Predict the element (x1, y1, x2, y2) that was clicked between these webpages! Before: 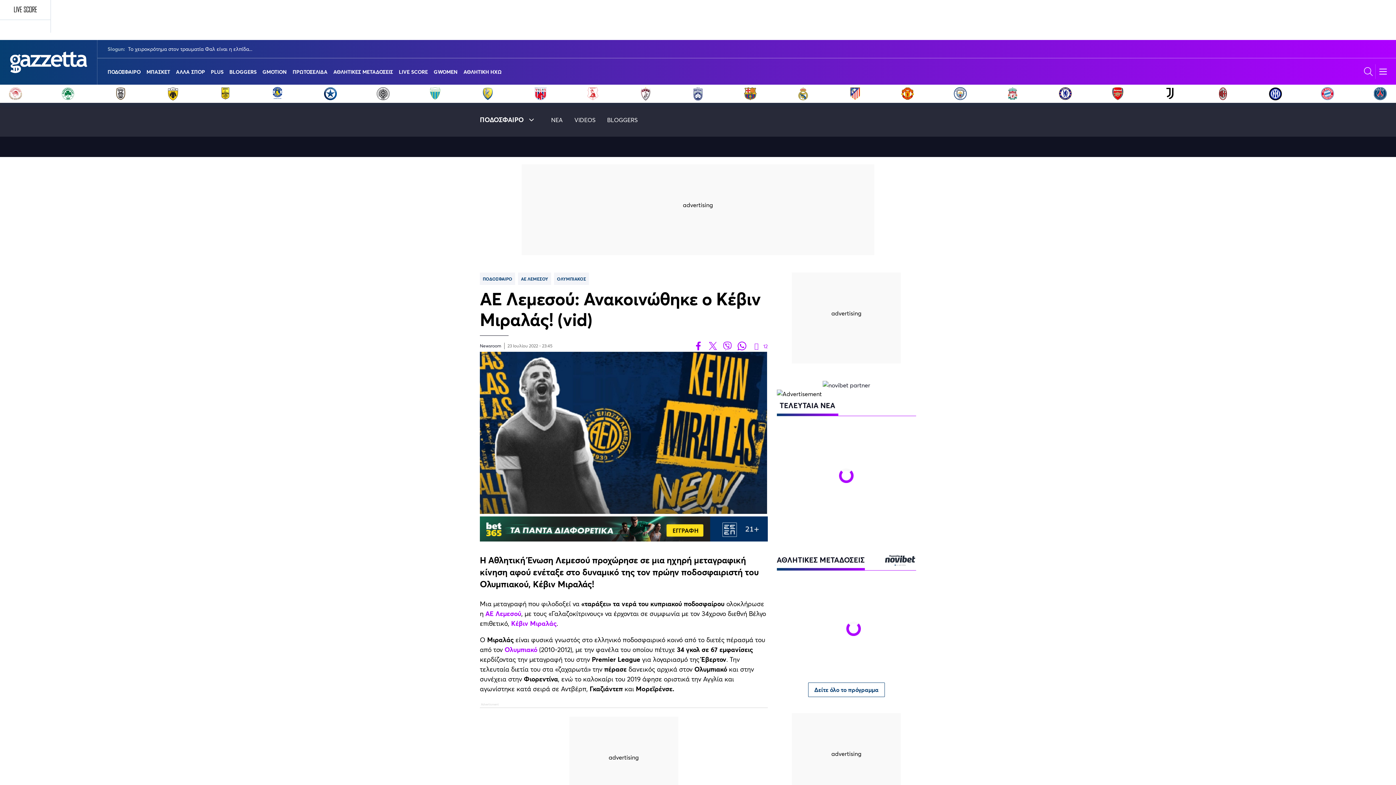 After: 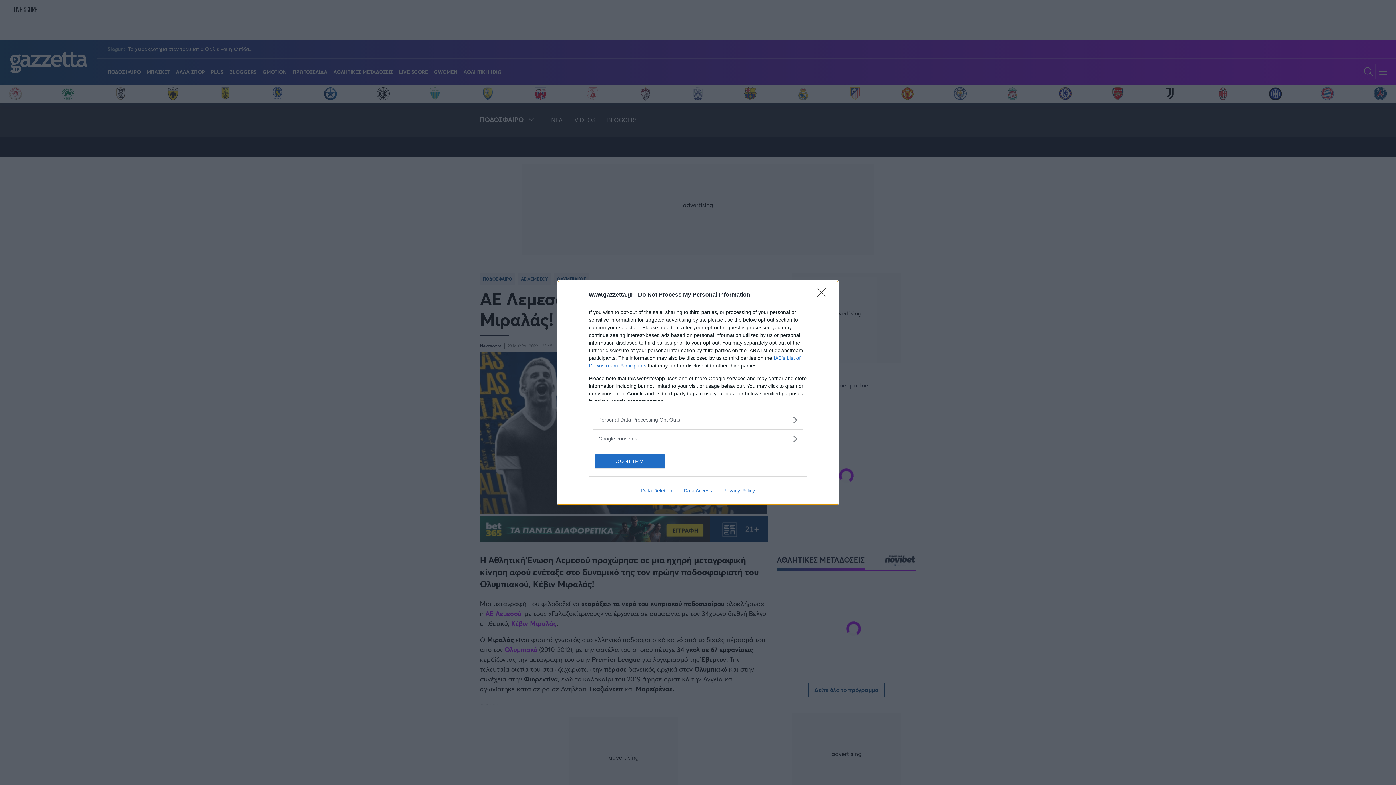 Action: bbox: (708, 341, 717, 350)